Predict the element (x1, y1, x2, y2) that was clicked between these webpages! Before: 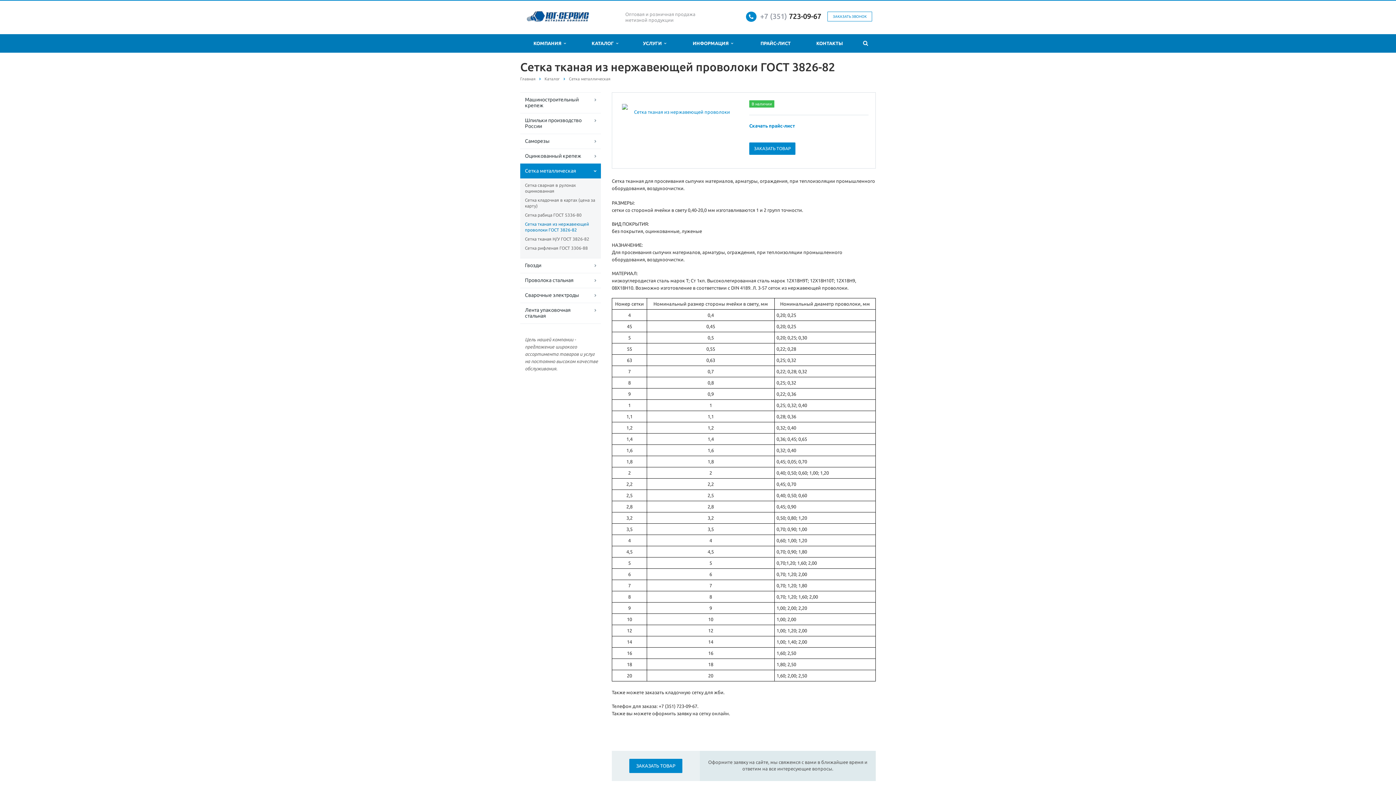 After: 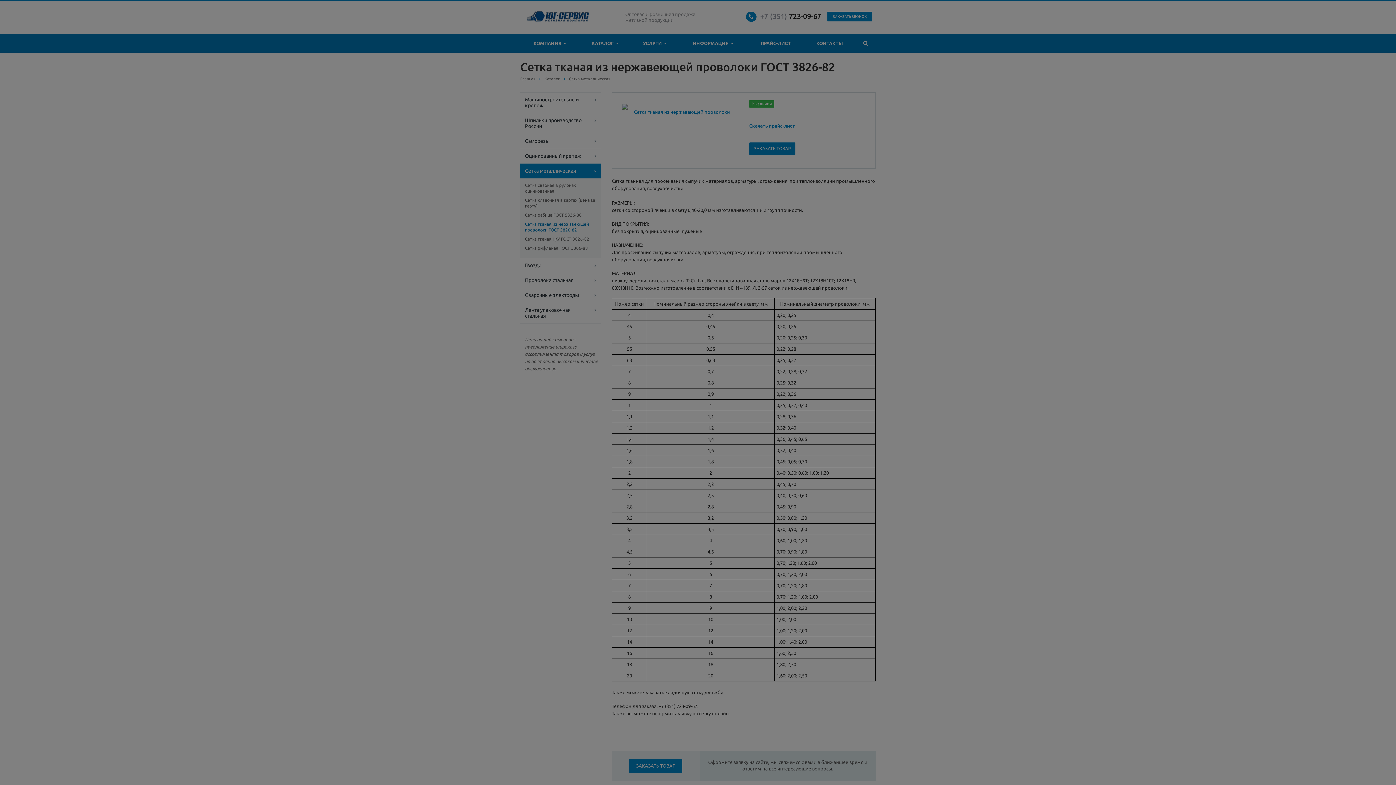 Action: bbox: (827, 11, 872, 21) label: ЗАКАЗАТЬ ЗВОНОК